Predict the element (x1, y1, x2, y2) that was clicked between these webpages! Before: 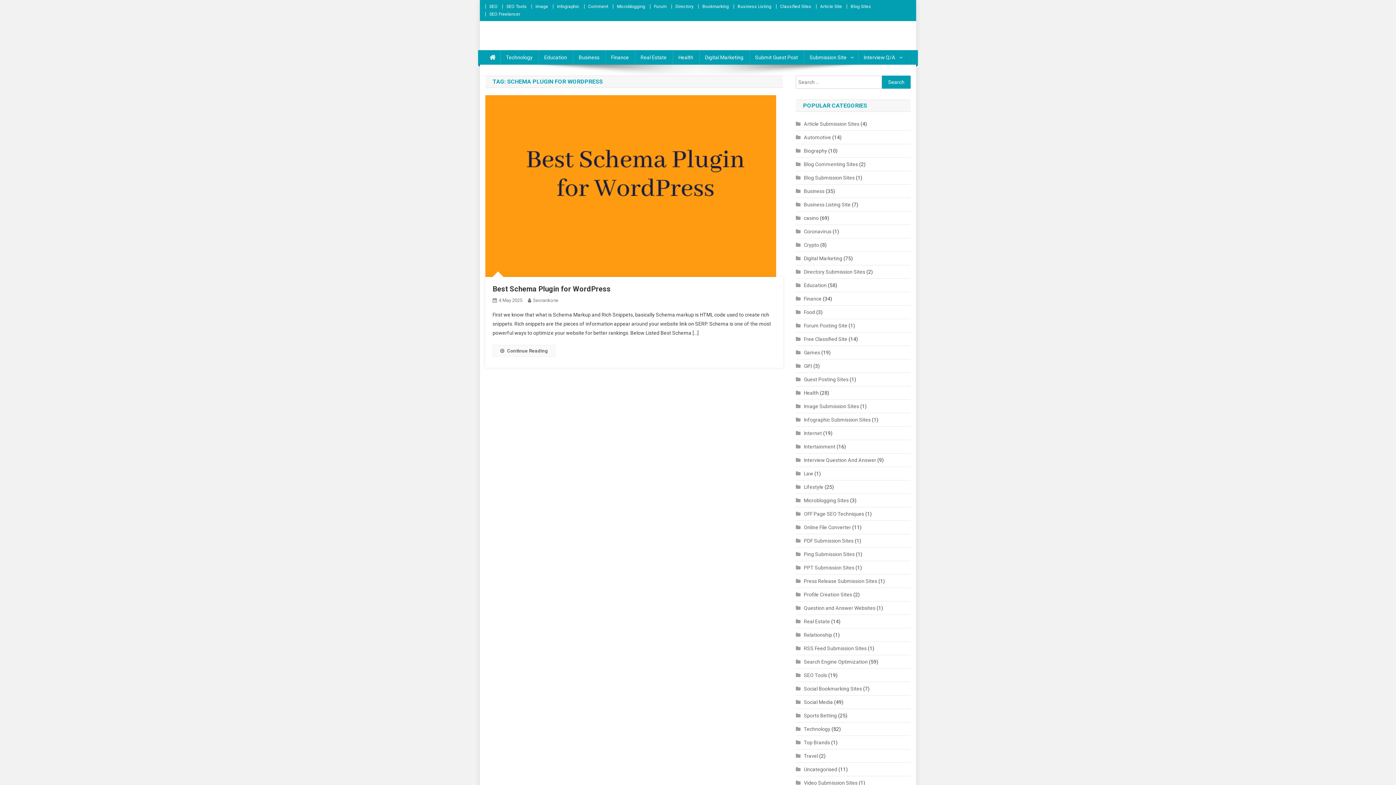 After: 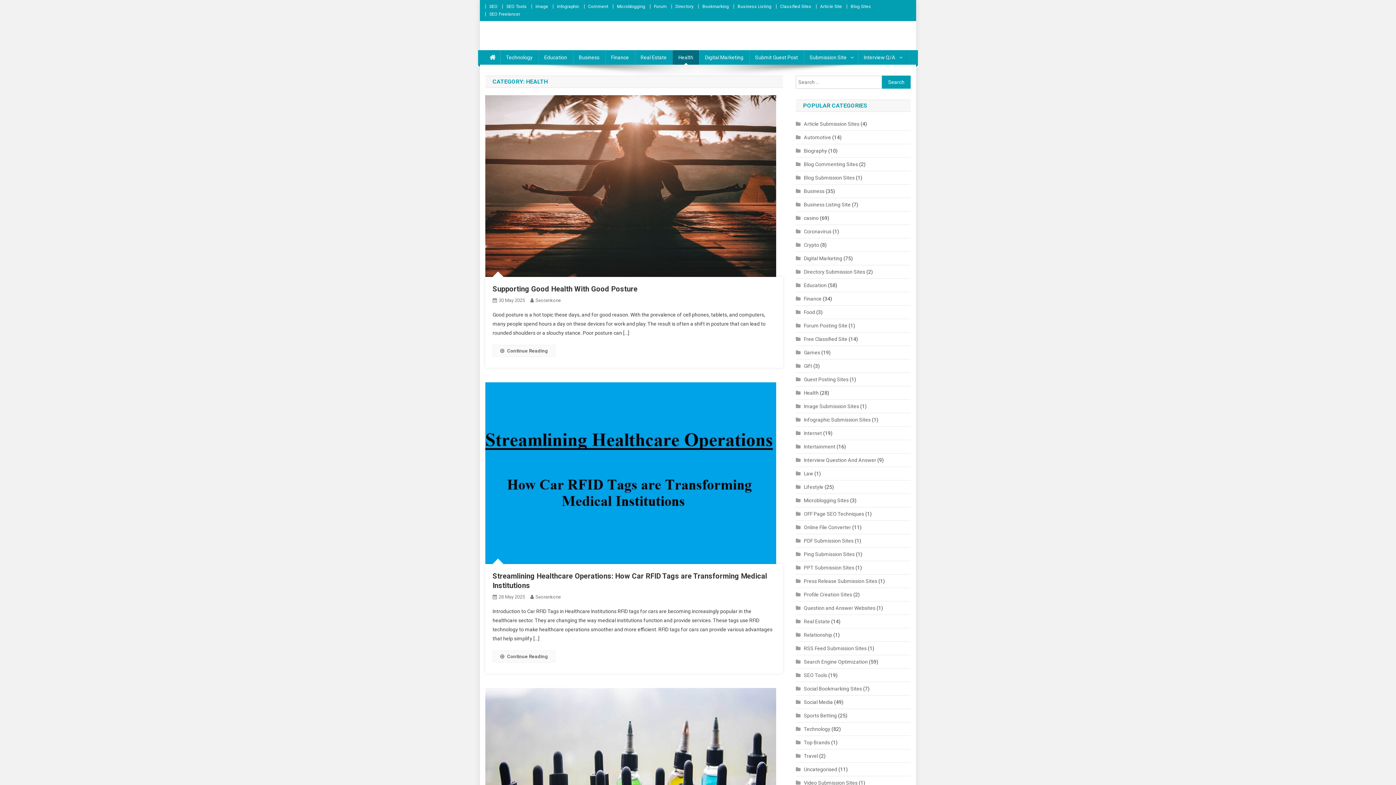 Action: bbox: (672, 50, 699, 64) label: Health